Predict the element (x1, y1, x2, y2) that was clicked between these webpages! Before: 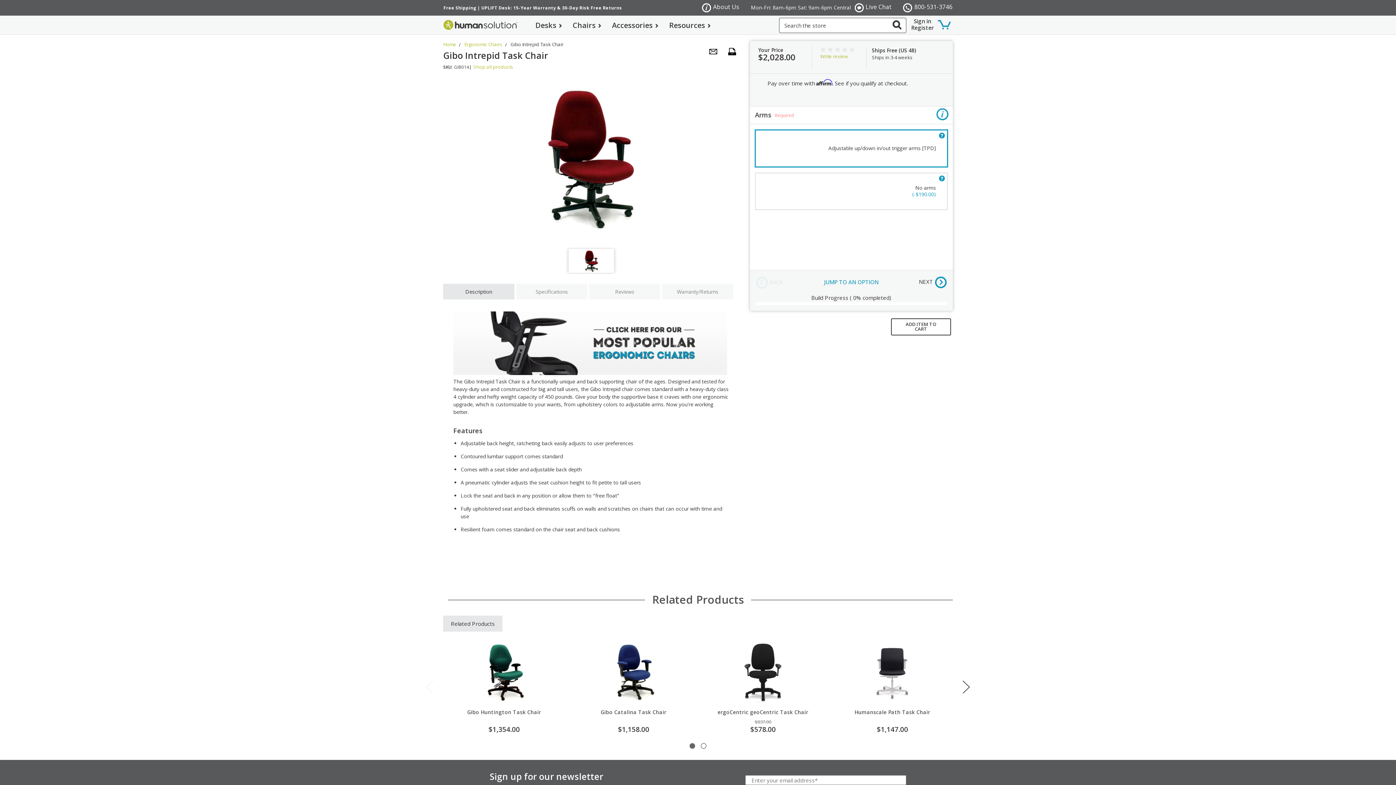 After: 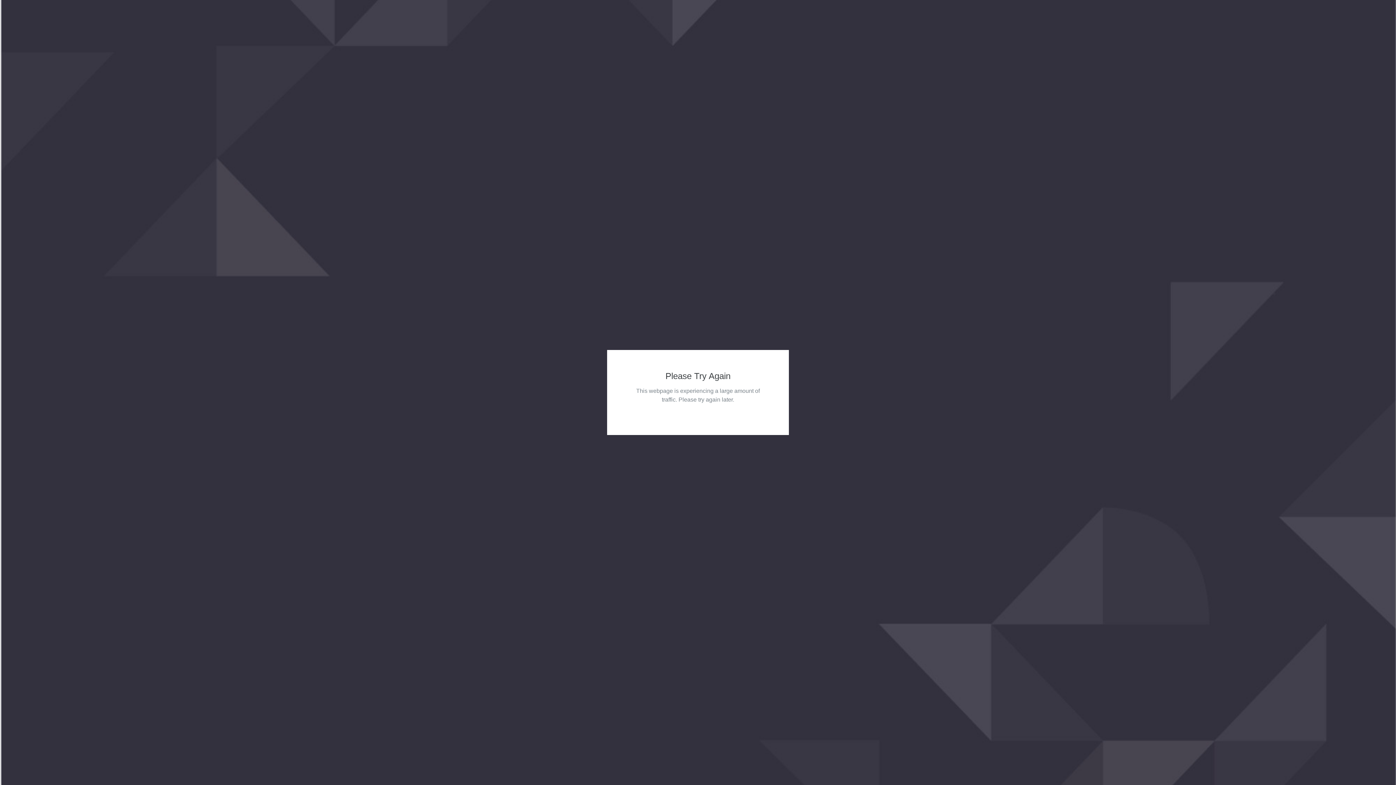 Action: bbox: (443, 639, 565, 704)